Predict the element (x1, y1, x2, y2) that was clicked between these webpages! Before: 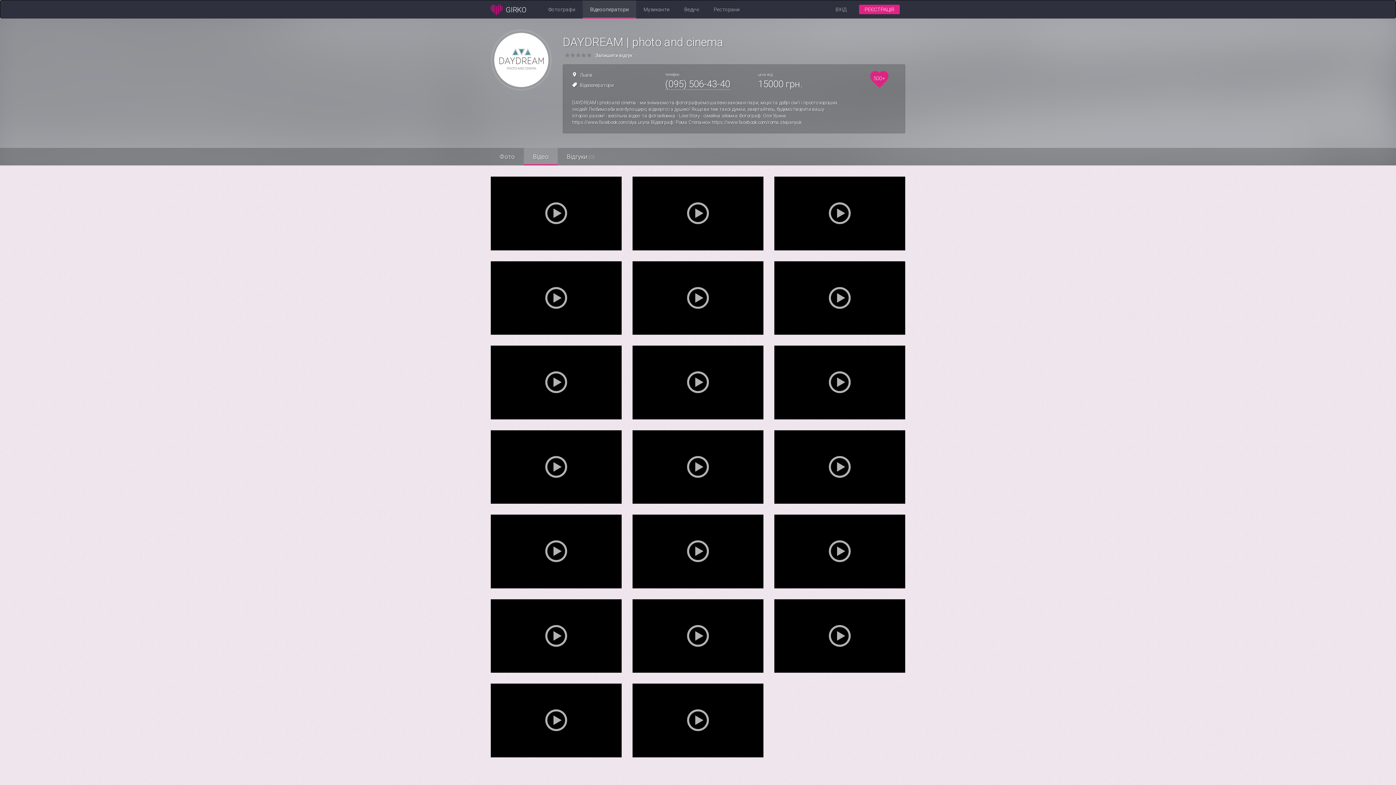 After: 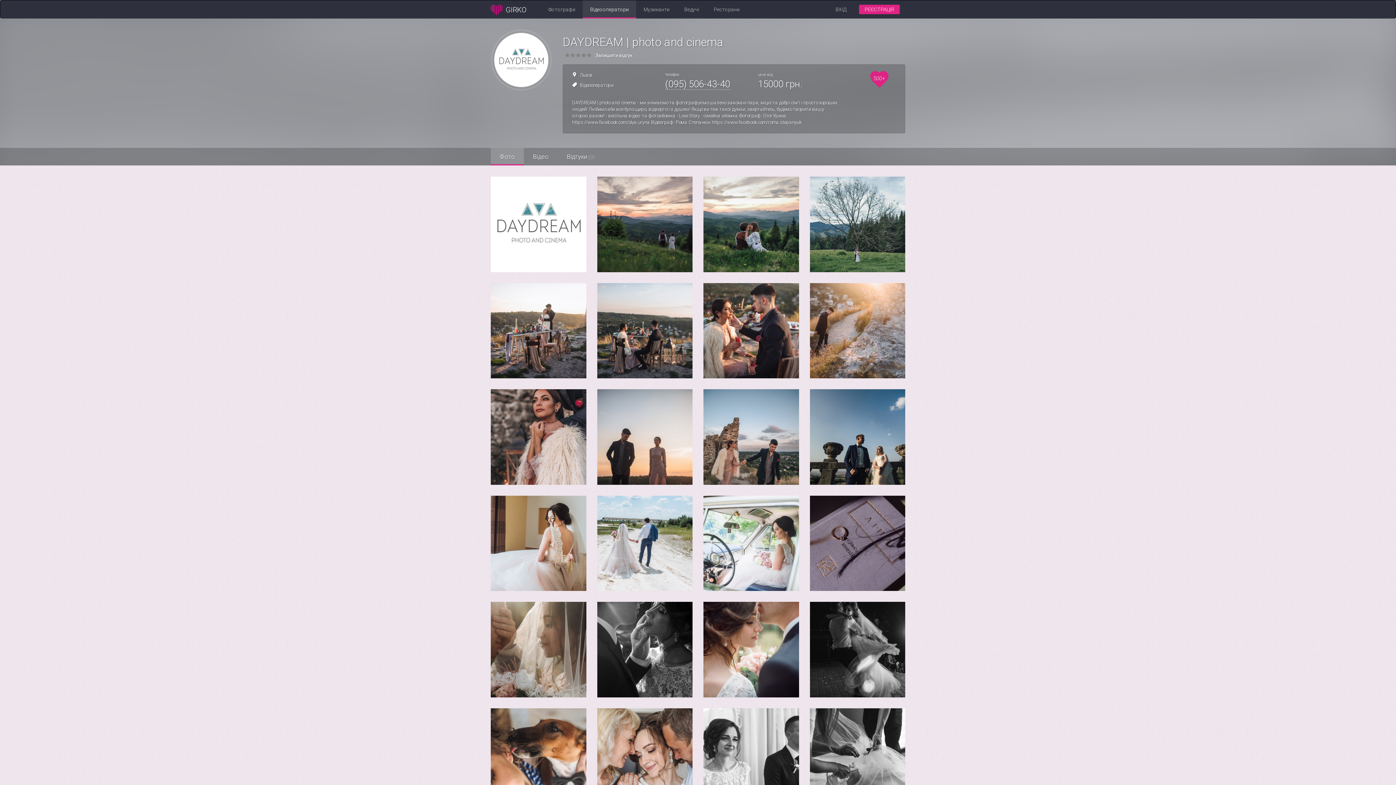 Action: label: Фото bbox: (490, 148, 524, 165)